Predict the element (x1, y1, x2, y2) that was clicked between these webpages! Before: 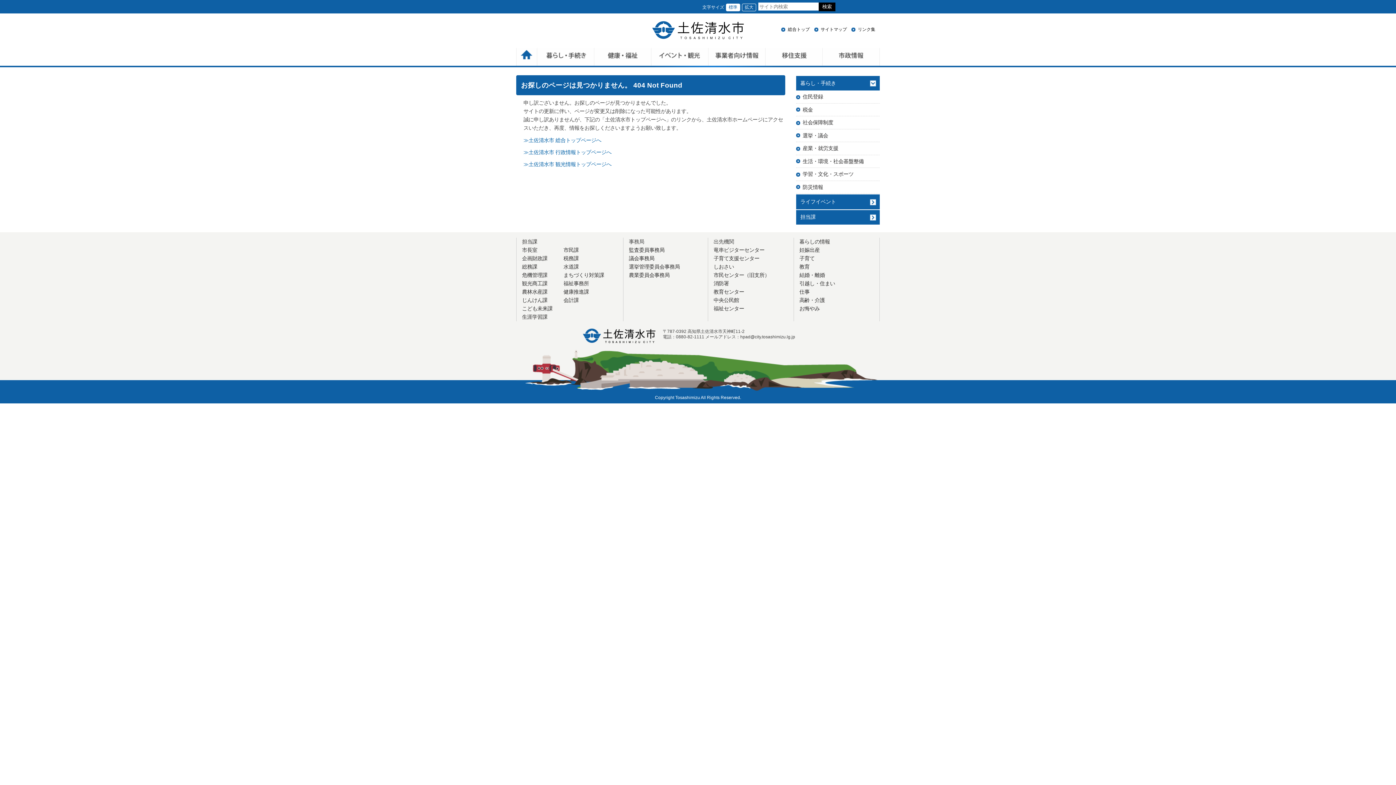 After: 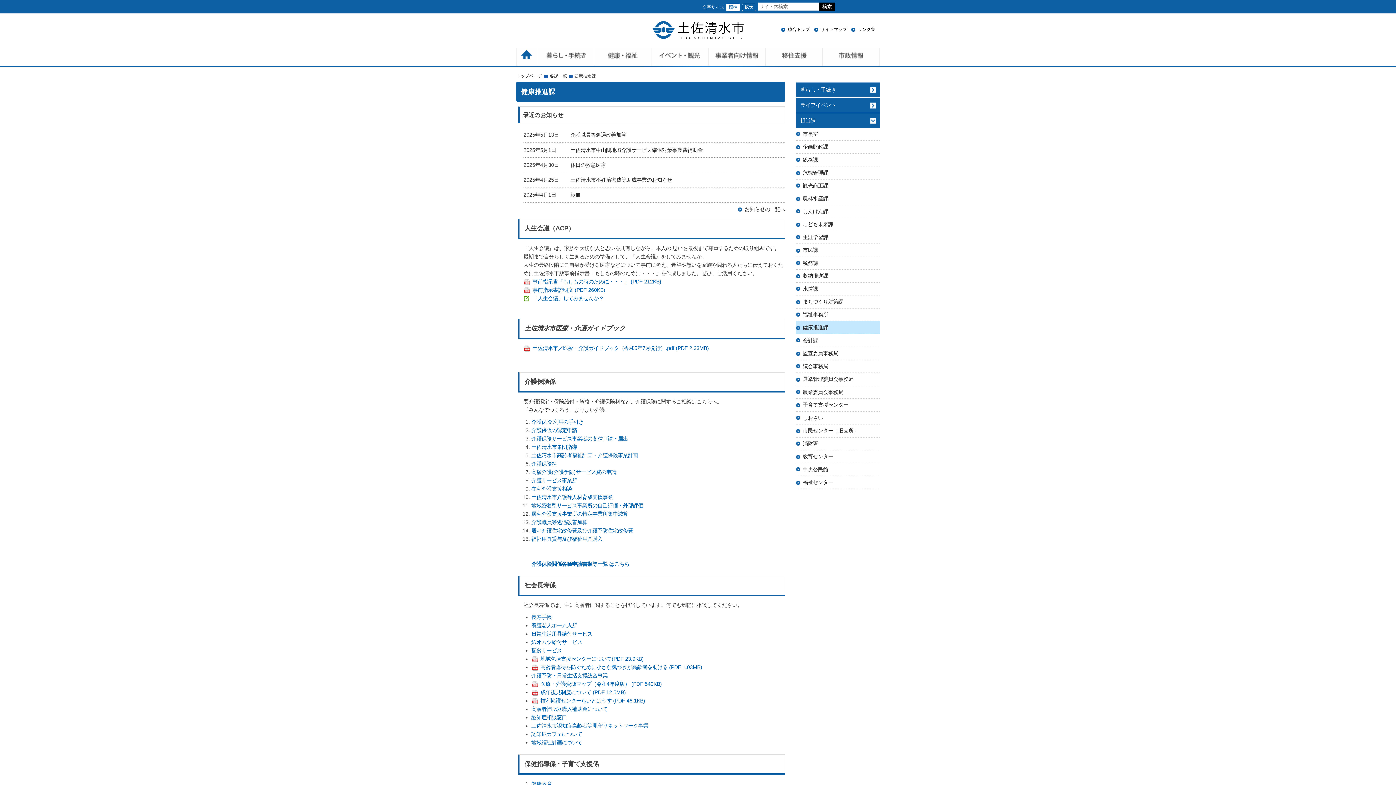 Action: bbox: (563, 289, 589, 294) label: 健康推進課